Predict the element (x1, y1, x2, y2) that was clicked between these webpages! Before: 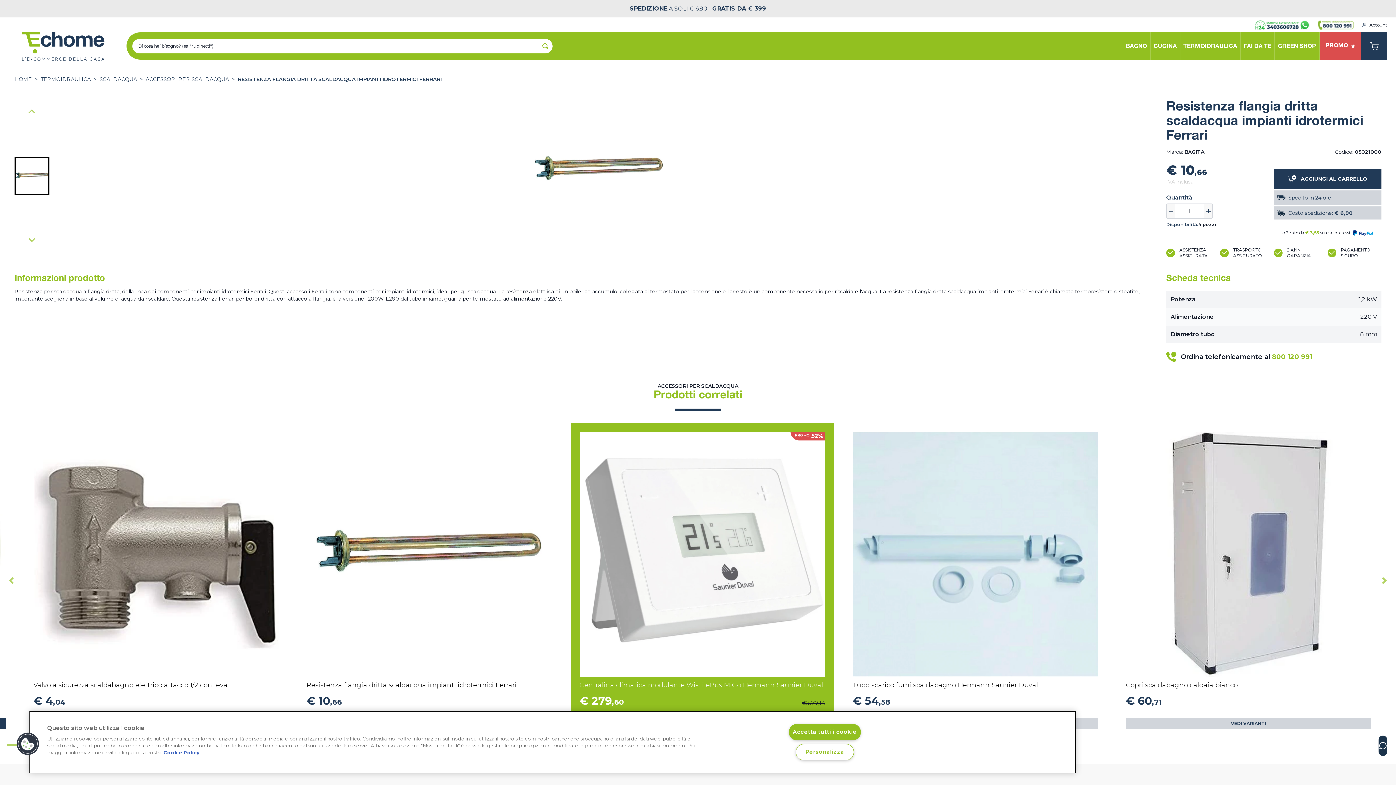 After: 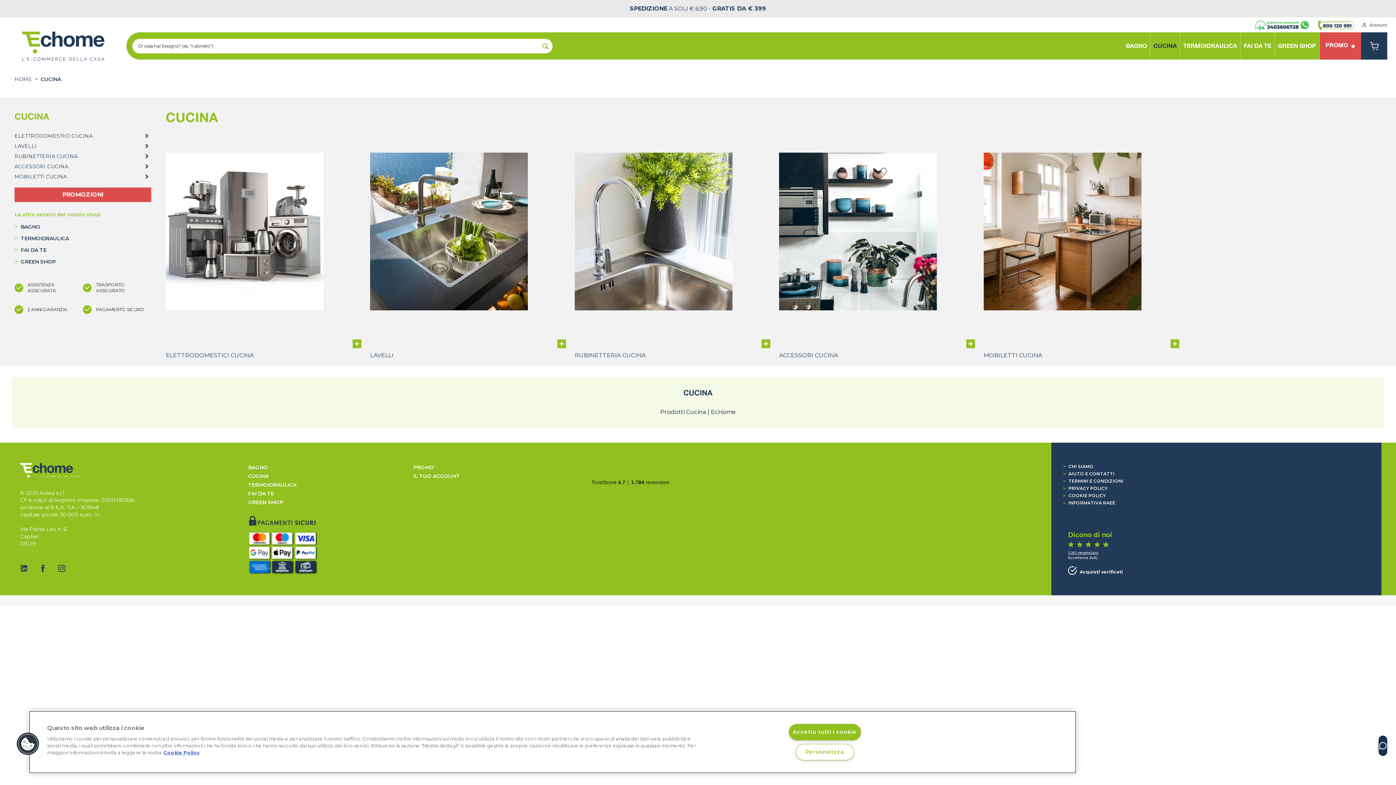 Action: bbox: (1150, 32, 1180, 59) label: CUCINA